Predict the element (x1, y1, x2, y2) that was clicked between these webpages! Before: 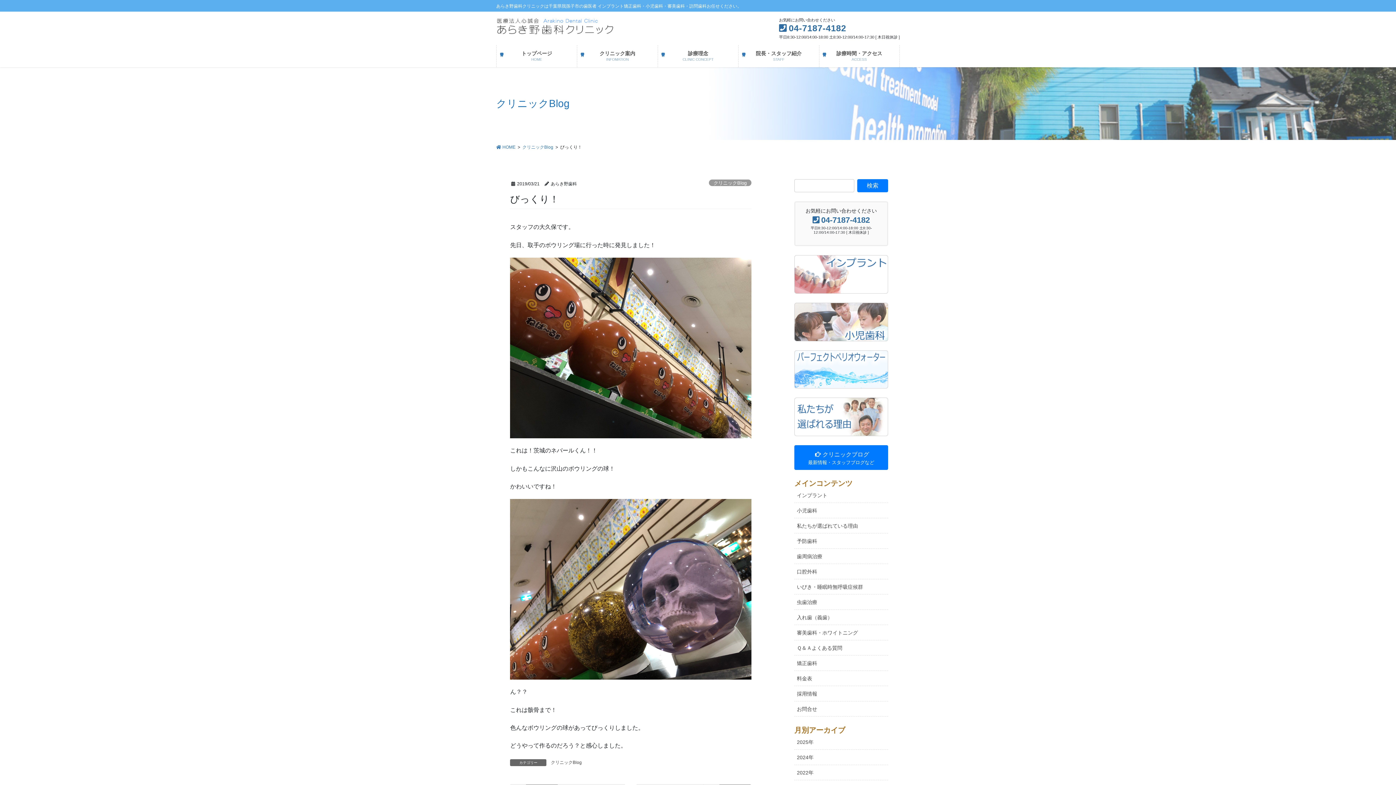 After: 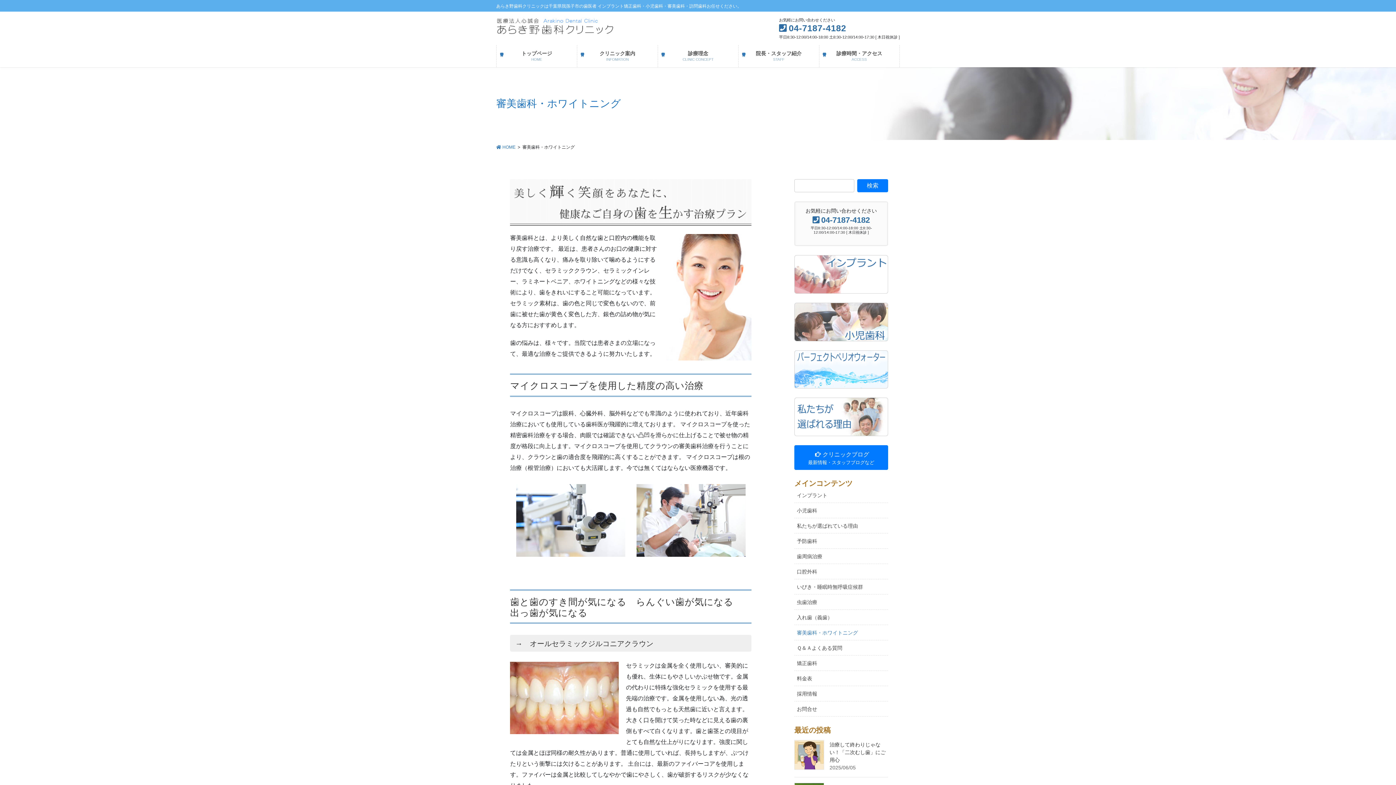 Action: label: 審美歯科・ホワイトニング bbox: (794, 625, 888, 640)